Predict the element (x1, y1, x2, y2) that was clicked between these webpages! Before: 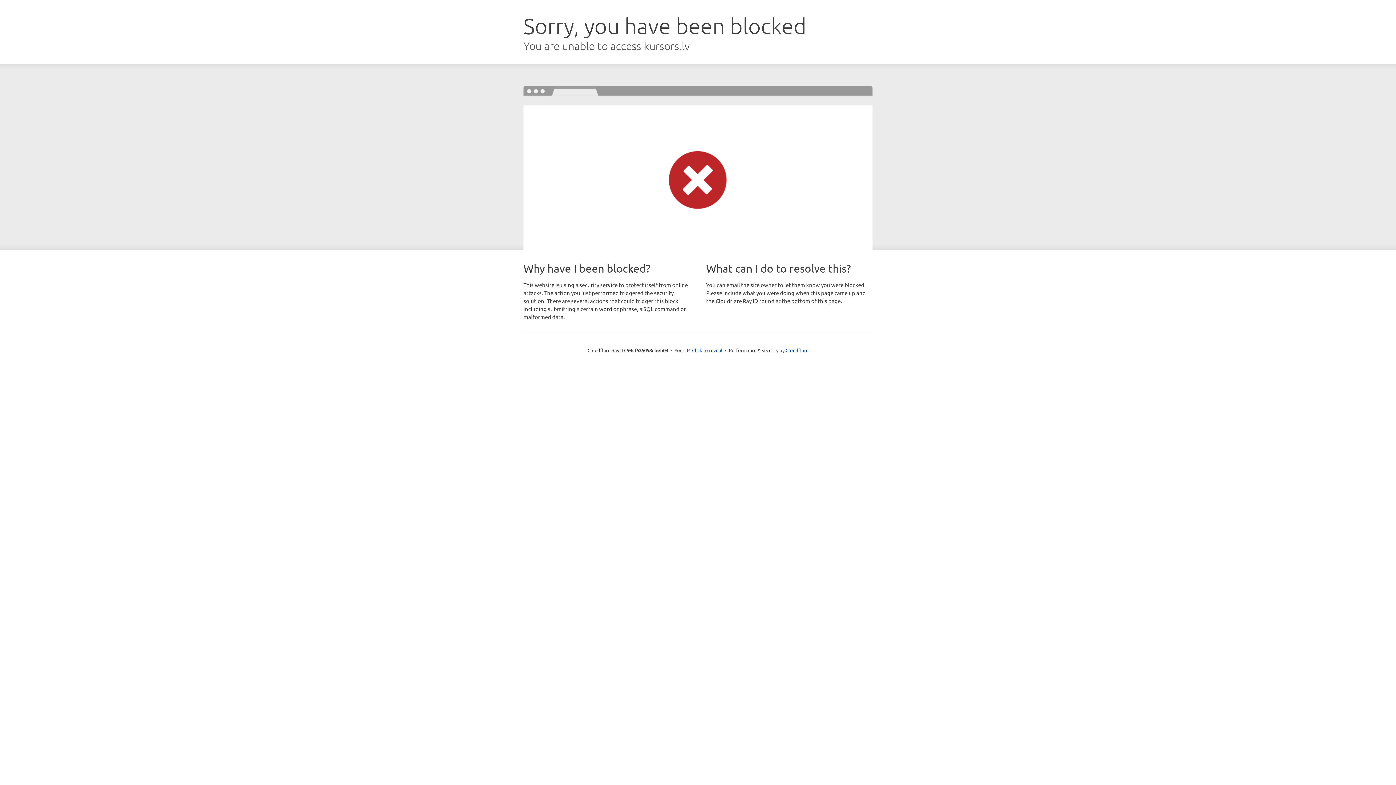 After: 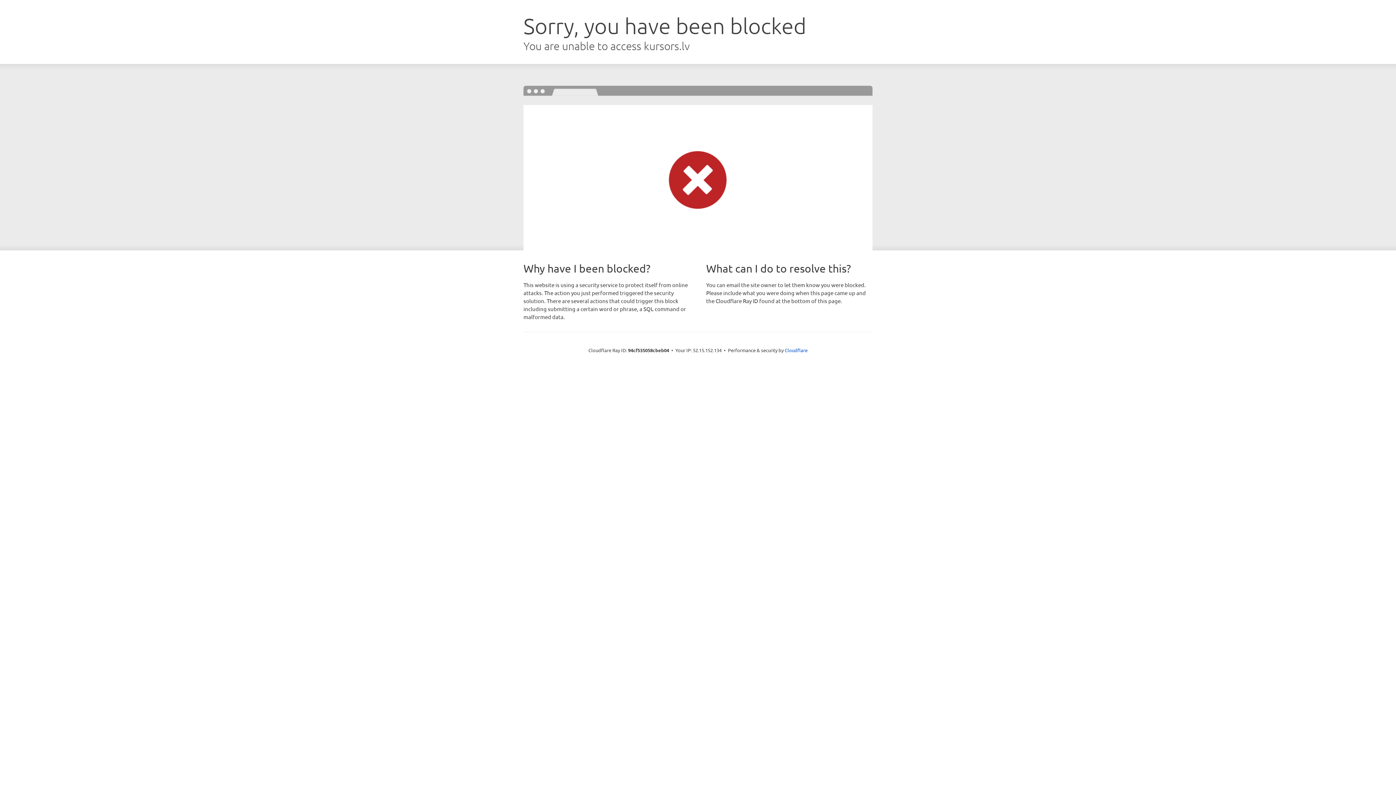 Action: bbox: (692, 346, 722, 353) label: Click to reveal